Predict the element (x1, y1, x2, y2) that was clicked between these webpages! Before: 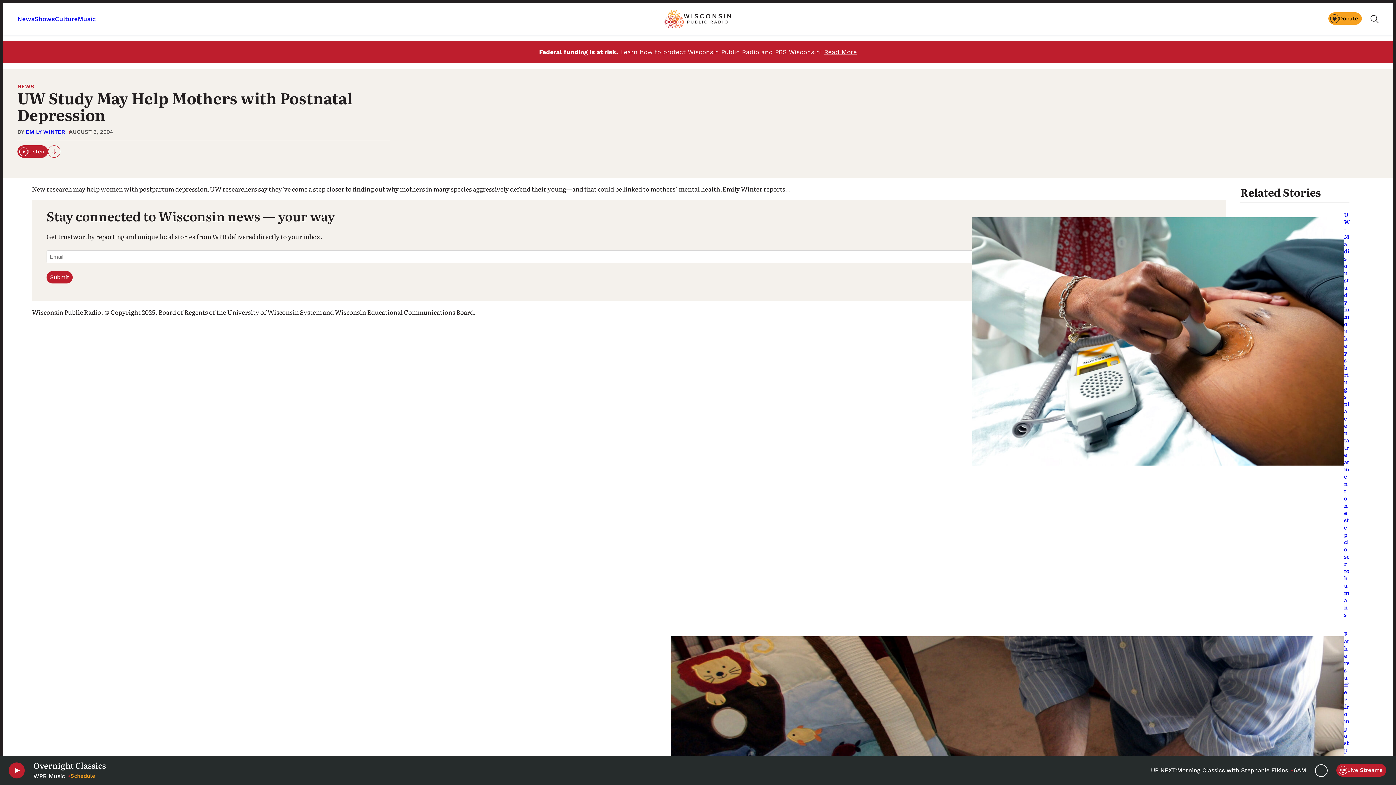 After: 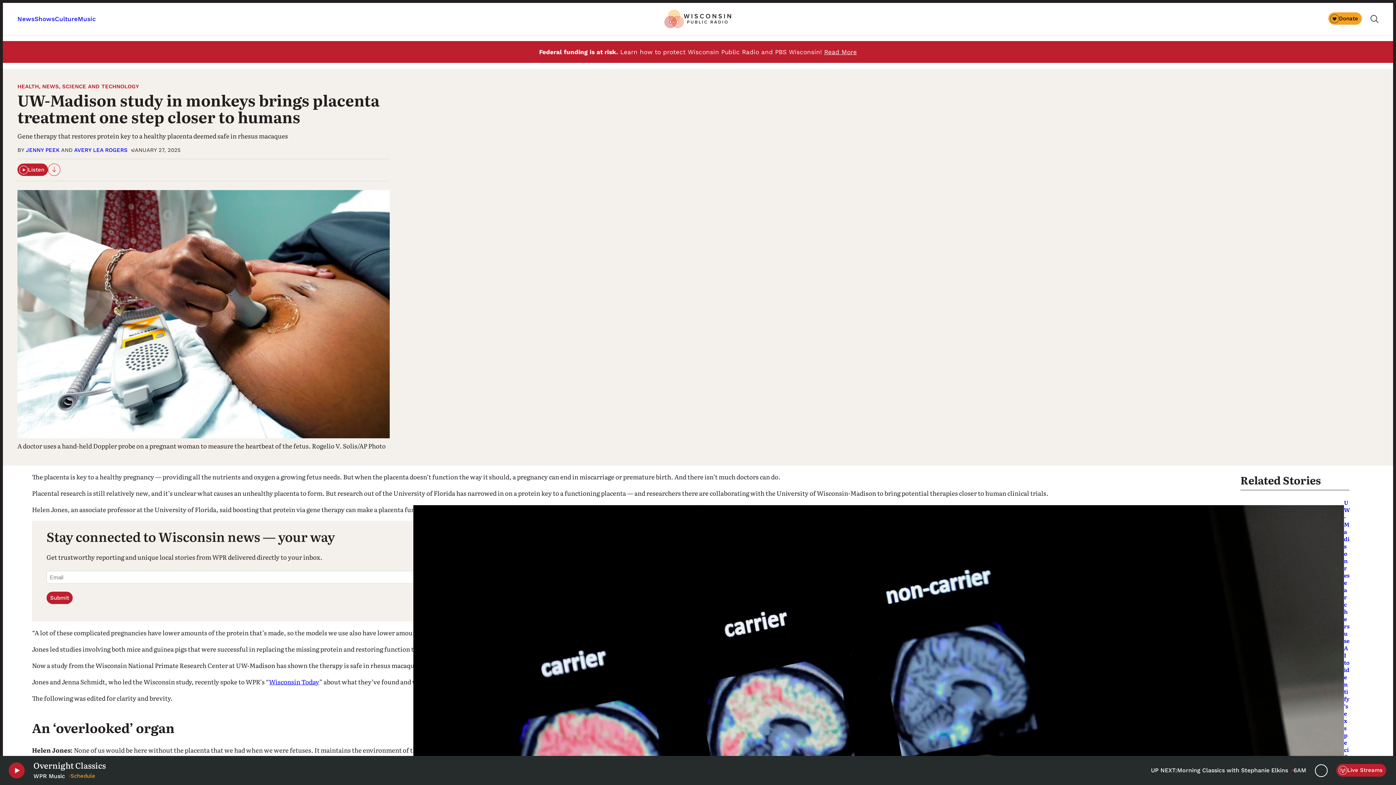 Action: bbox: (972, 217, 1344, 468)